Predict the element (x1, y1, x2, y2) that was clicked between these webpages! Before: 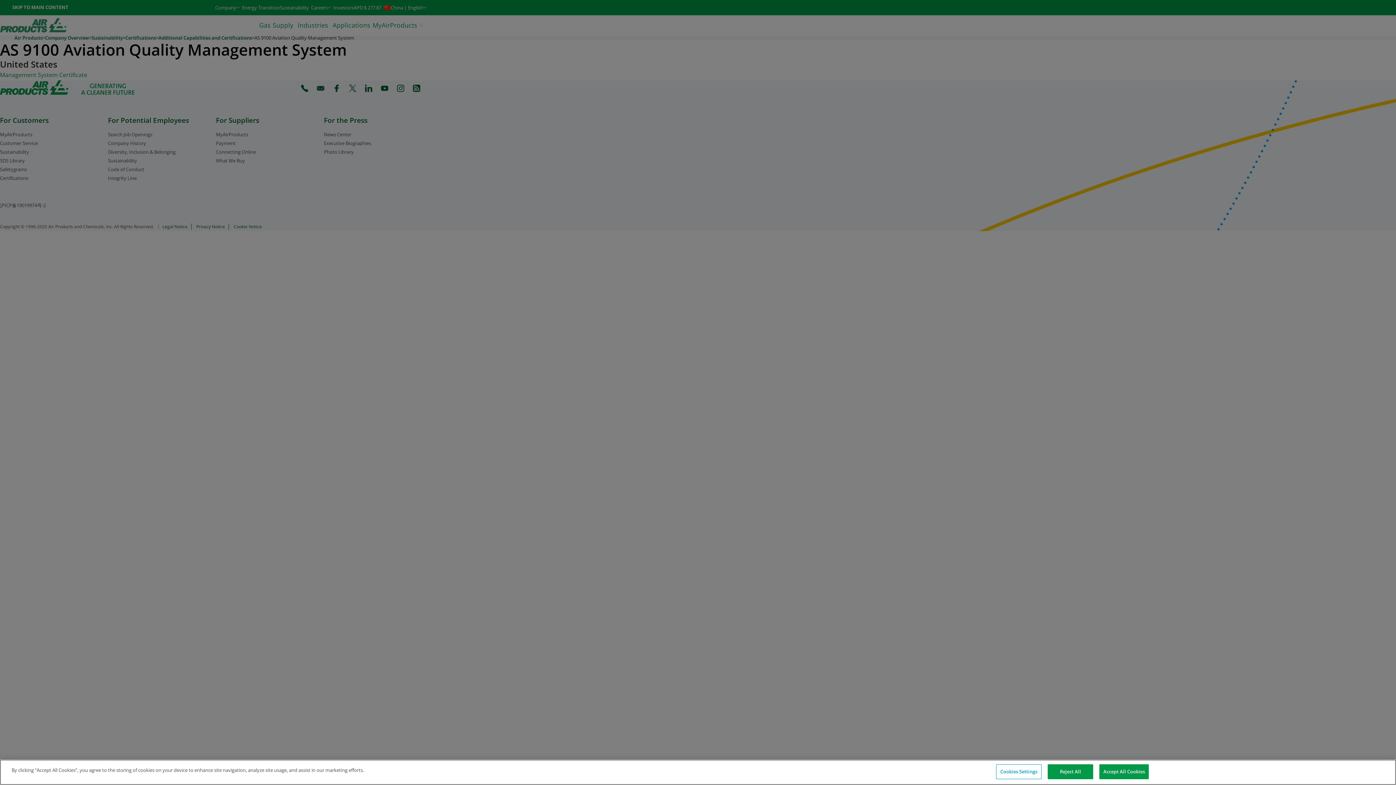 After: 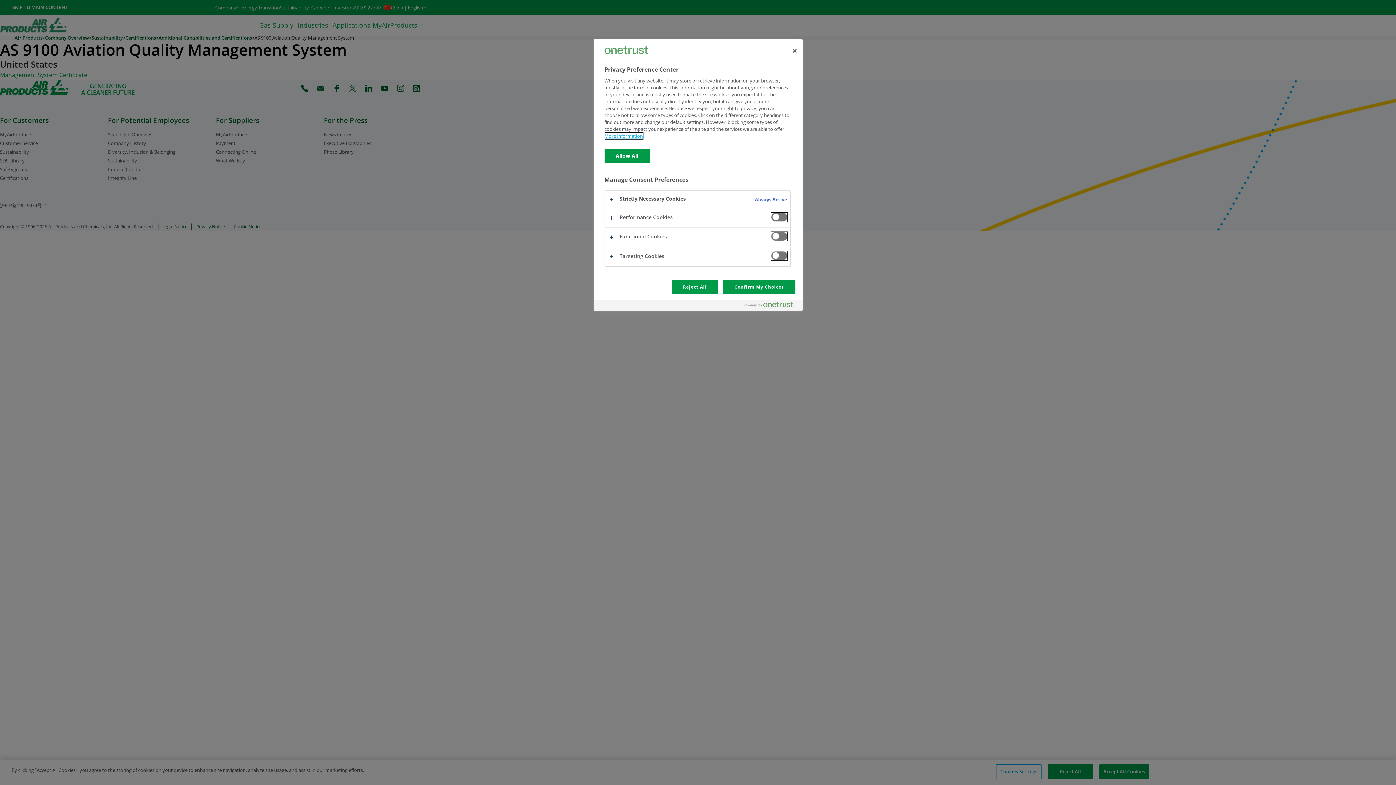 Action: bbox: (996, 764, 1041, 779) label: Cookies Settings